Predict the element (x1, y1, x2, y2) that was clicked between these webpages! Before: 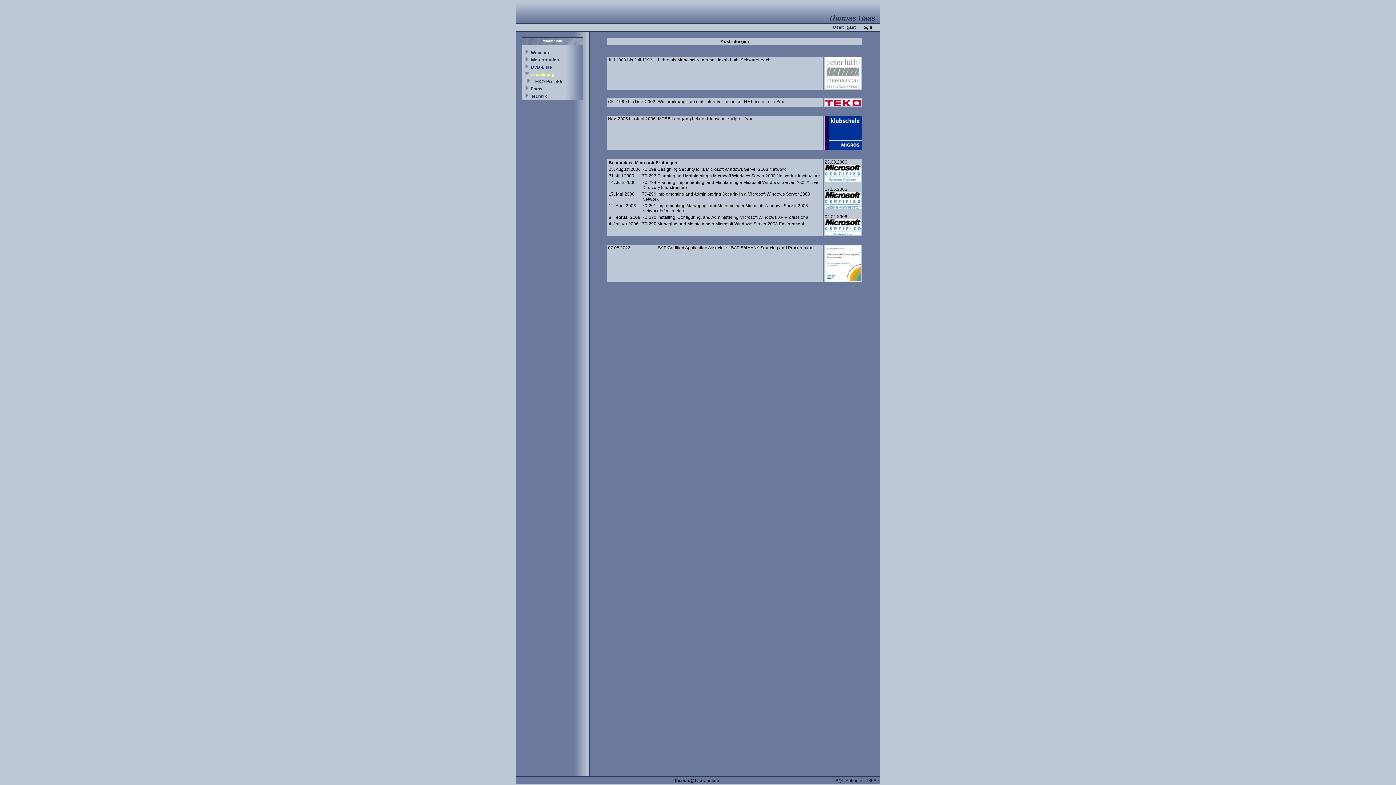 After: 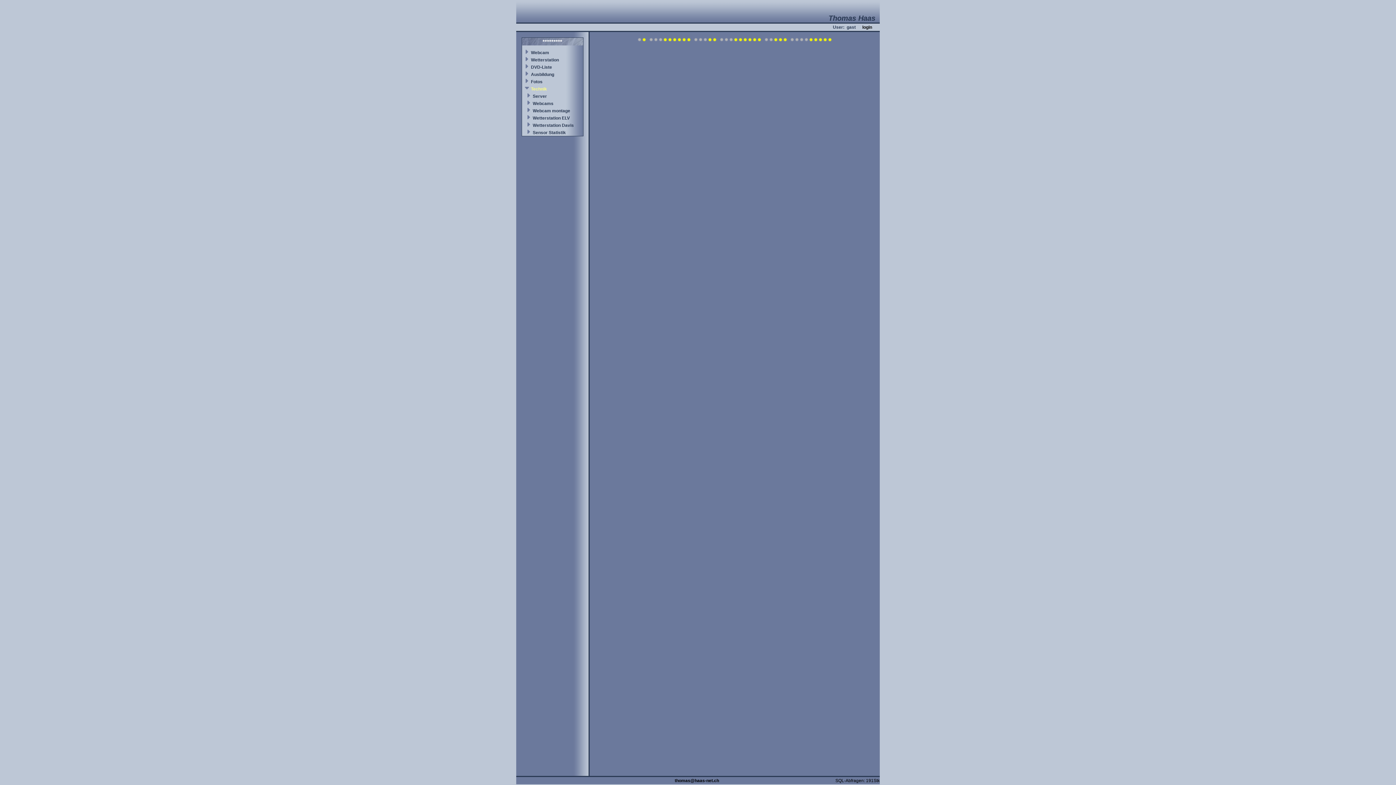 Action: bbox: (531, 93, 547, 98) label: Technik